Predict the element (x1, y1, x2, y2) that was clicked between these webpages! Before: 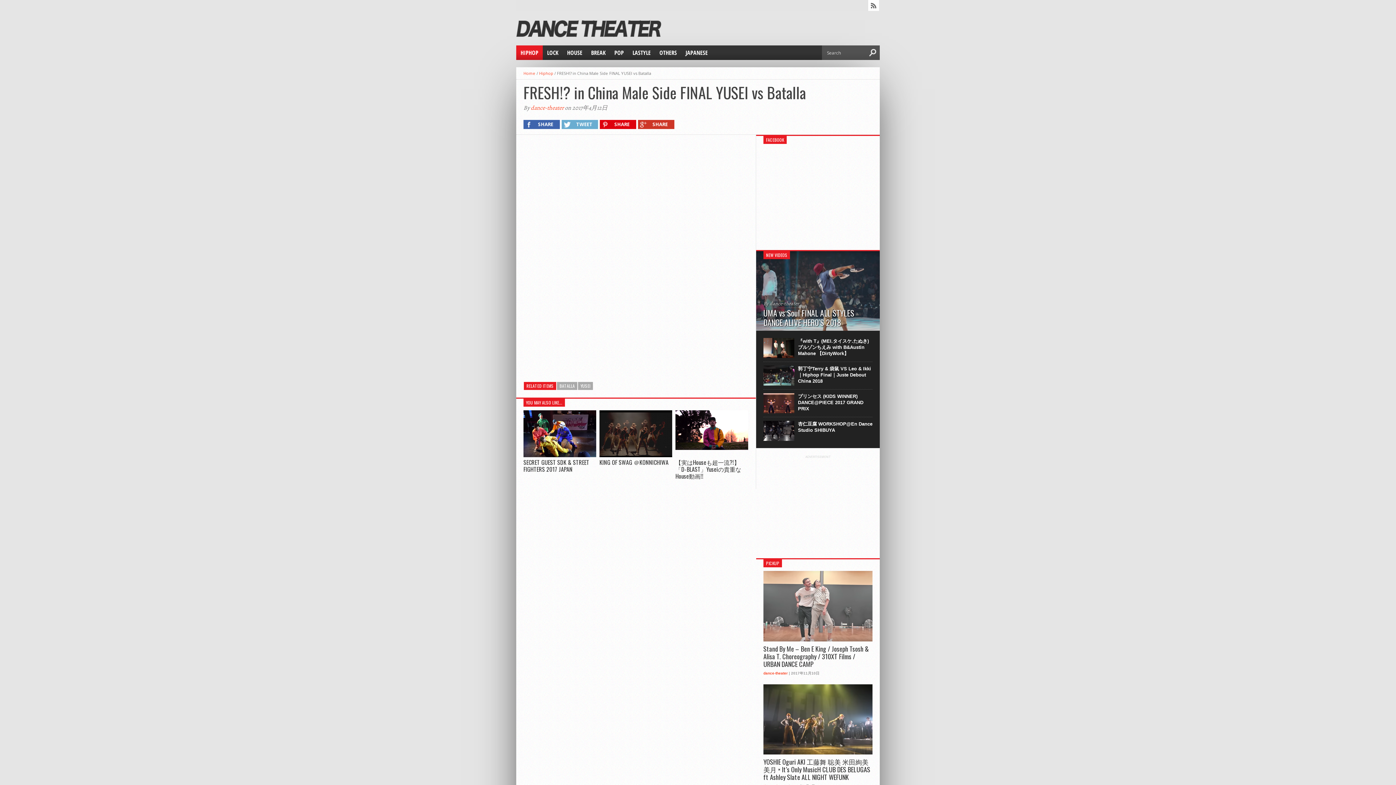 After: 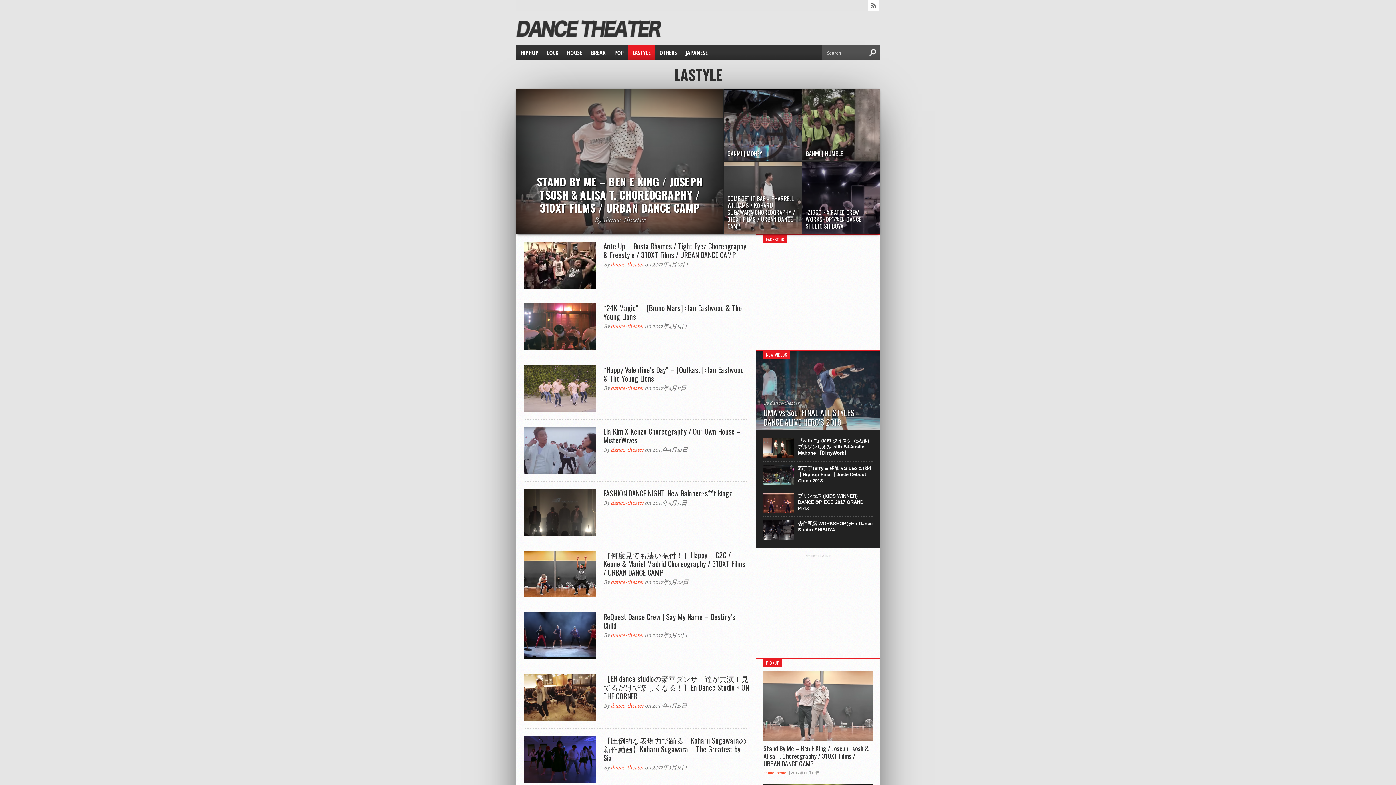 Action: label: LASTYLE bbox: (628, 45, 655, 60)